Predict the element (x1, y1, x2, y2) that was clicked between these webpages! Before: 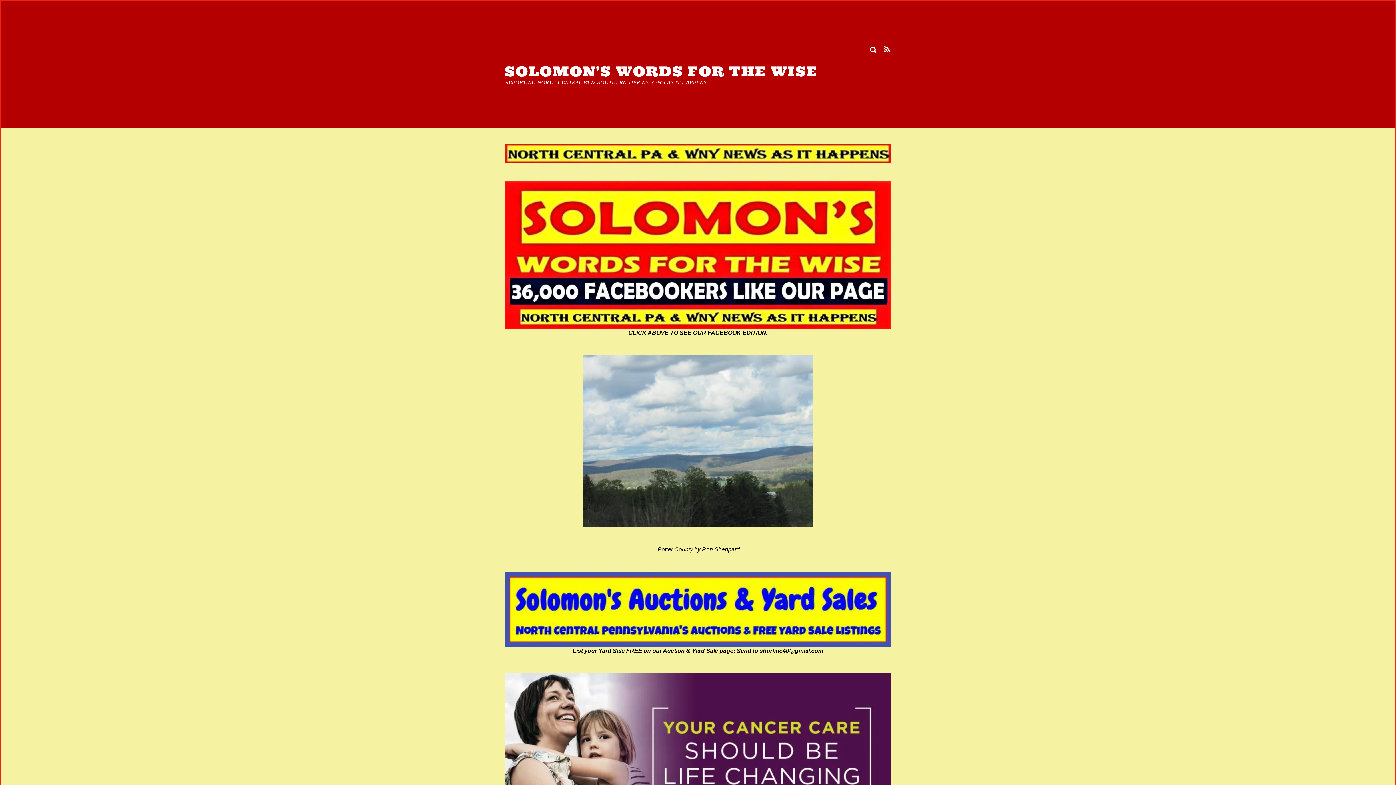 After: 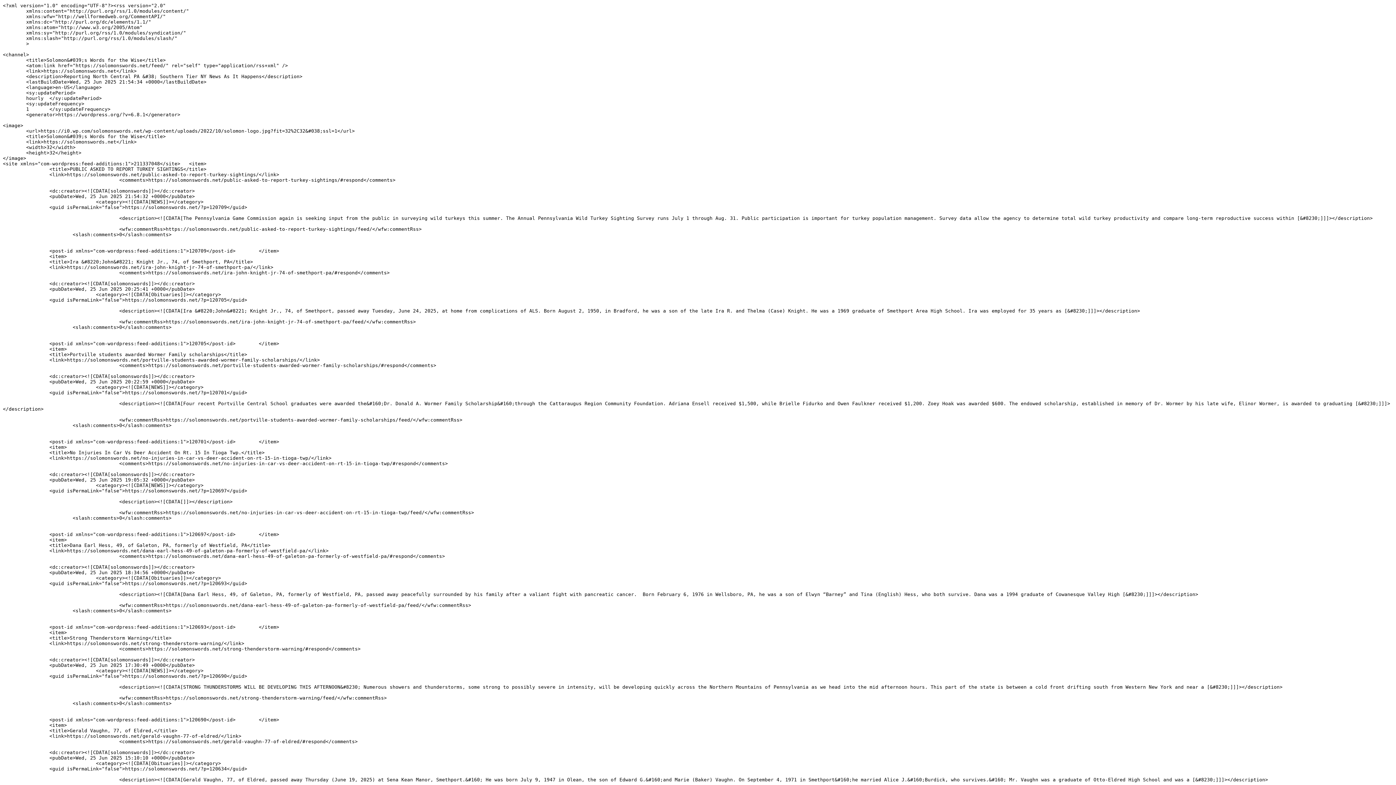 Action: bbox: (884, 45, 890, 53)